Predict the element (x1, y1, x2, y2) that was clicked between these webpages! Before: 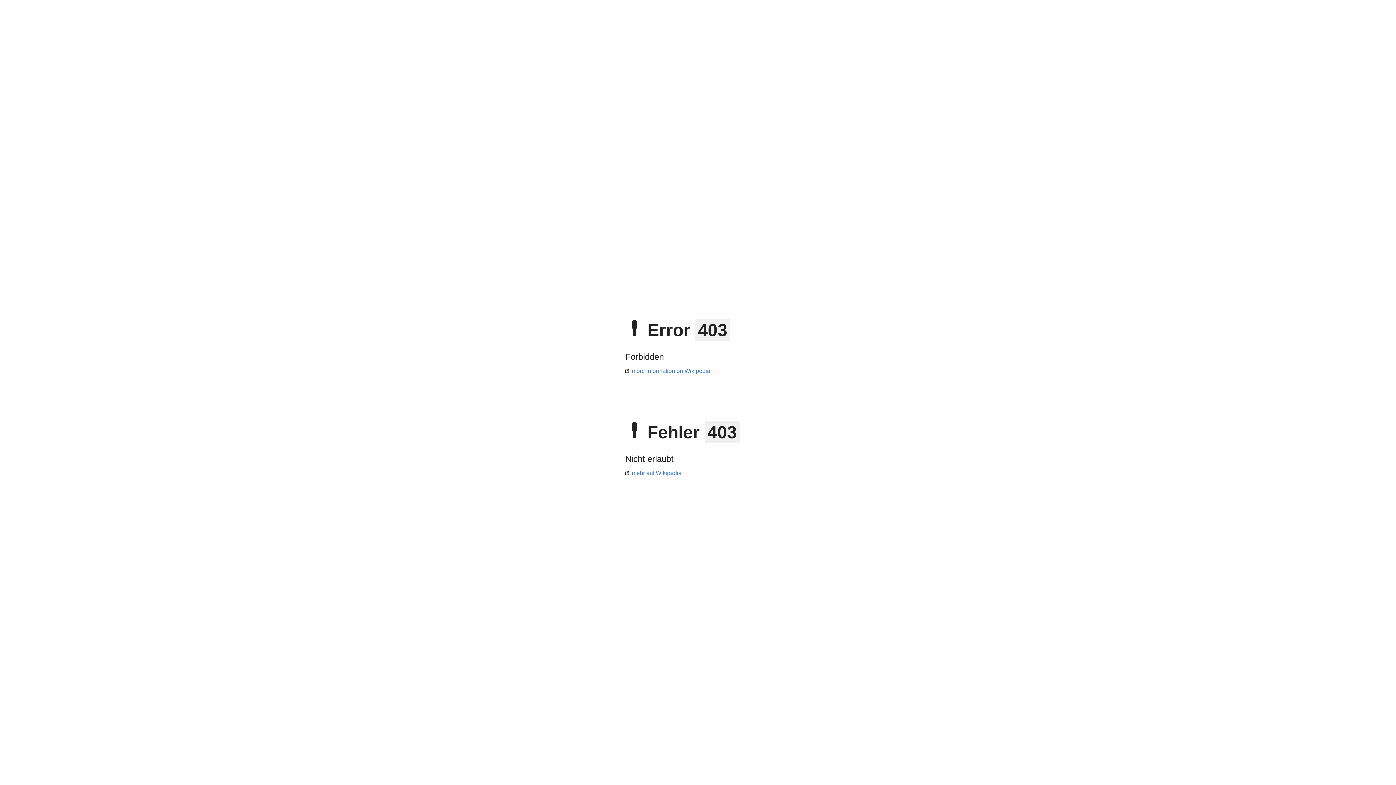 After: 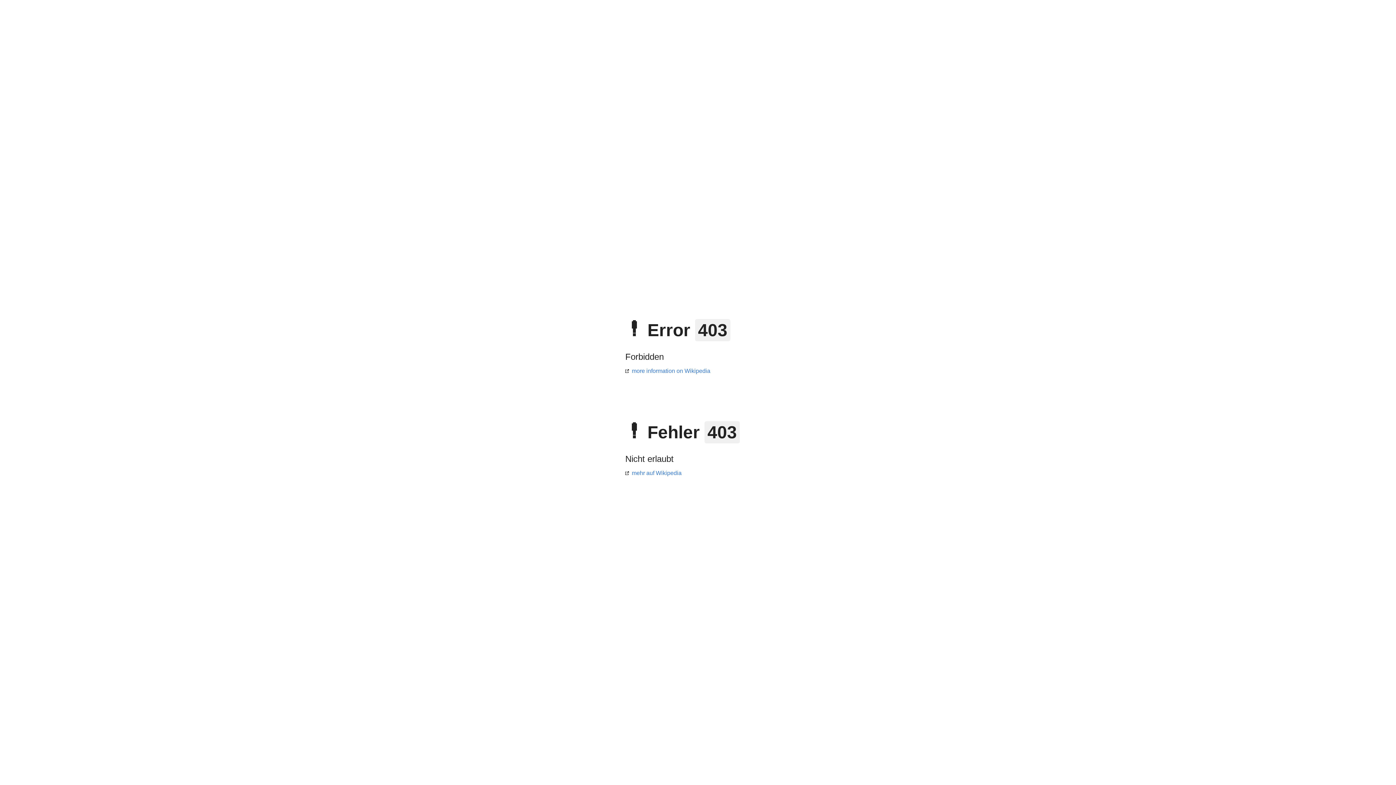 Action: bbox: (625, 470, 681, 476) label: mehr auf Wikipedia